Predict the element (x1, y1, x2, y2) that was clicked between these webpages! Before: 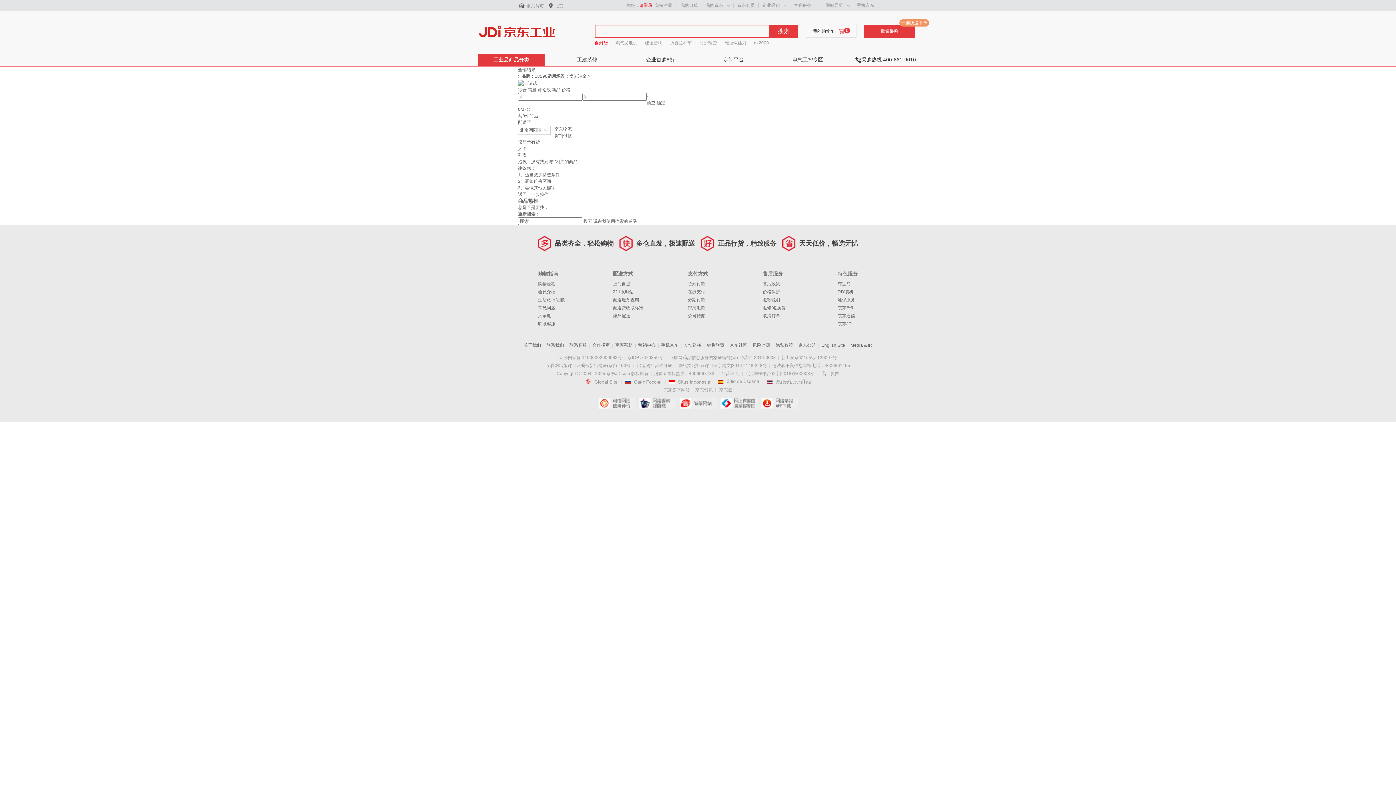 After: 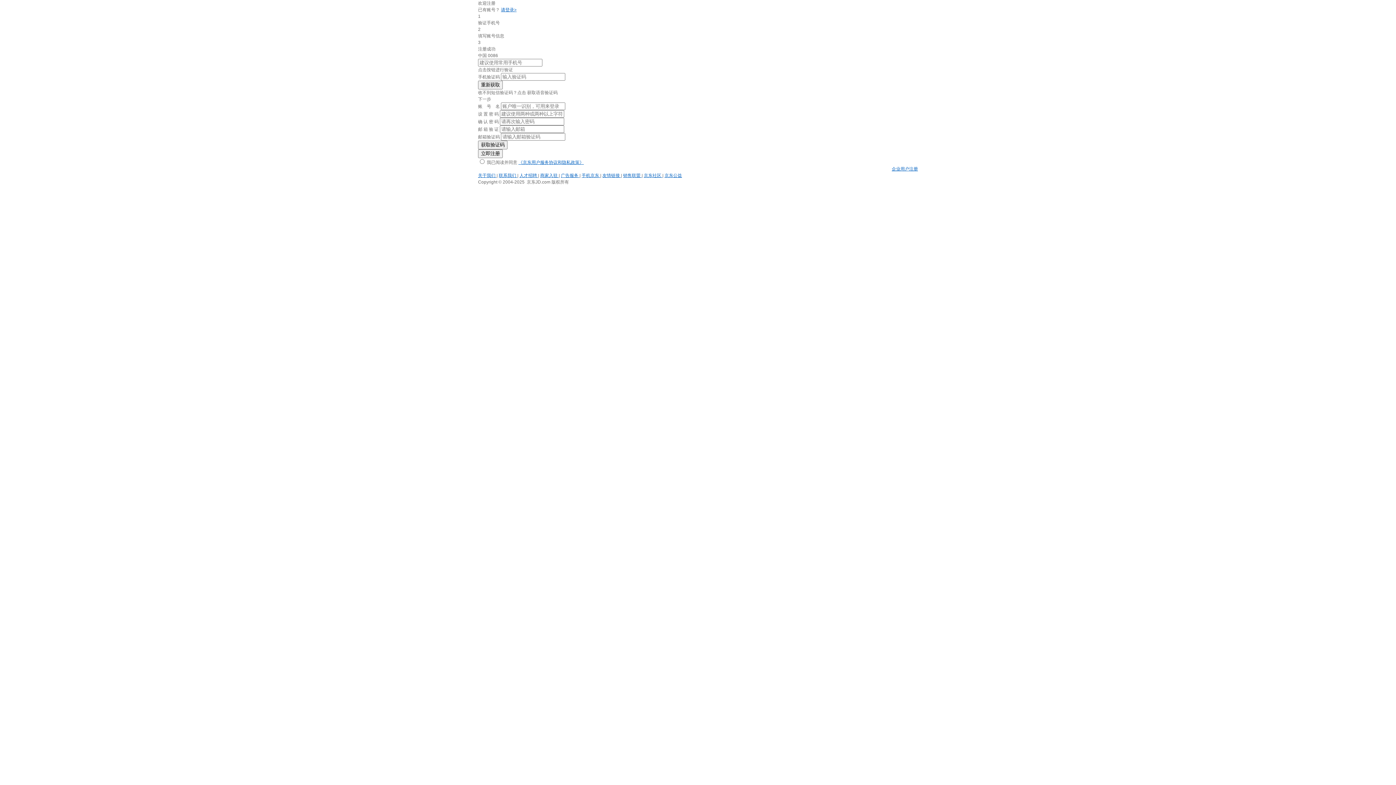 Action: bbox: (654, 2, 672, 8) label: 免费注册